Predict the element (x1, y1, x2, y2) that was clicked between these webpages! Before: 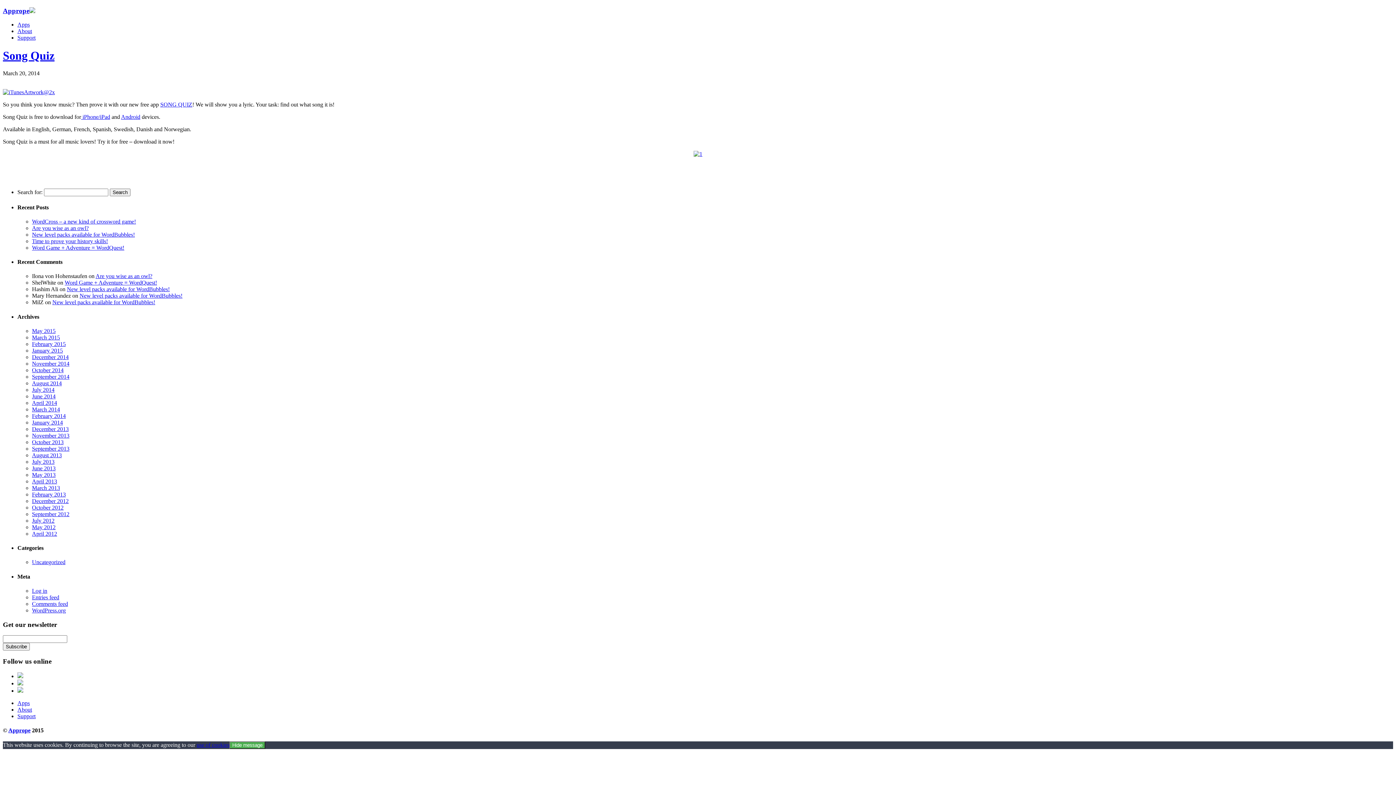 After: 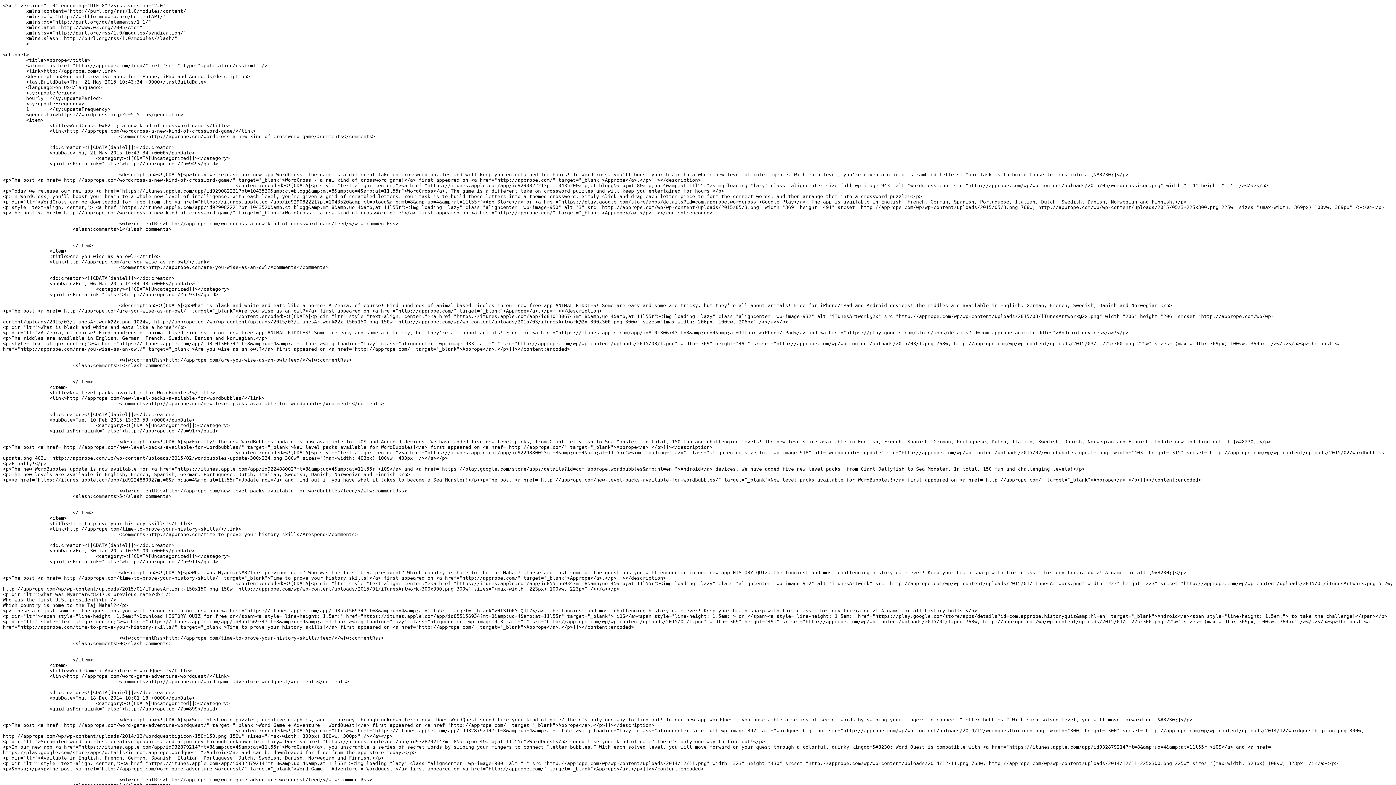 Action: bbox: (17, 687, 23, 694)